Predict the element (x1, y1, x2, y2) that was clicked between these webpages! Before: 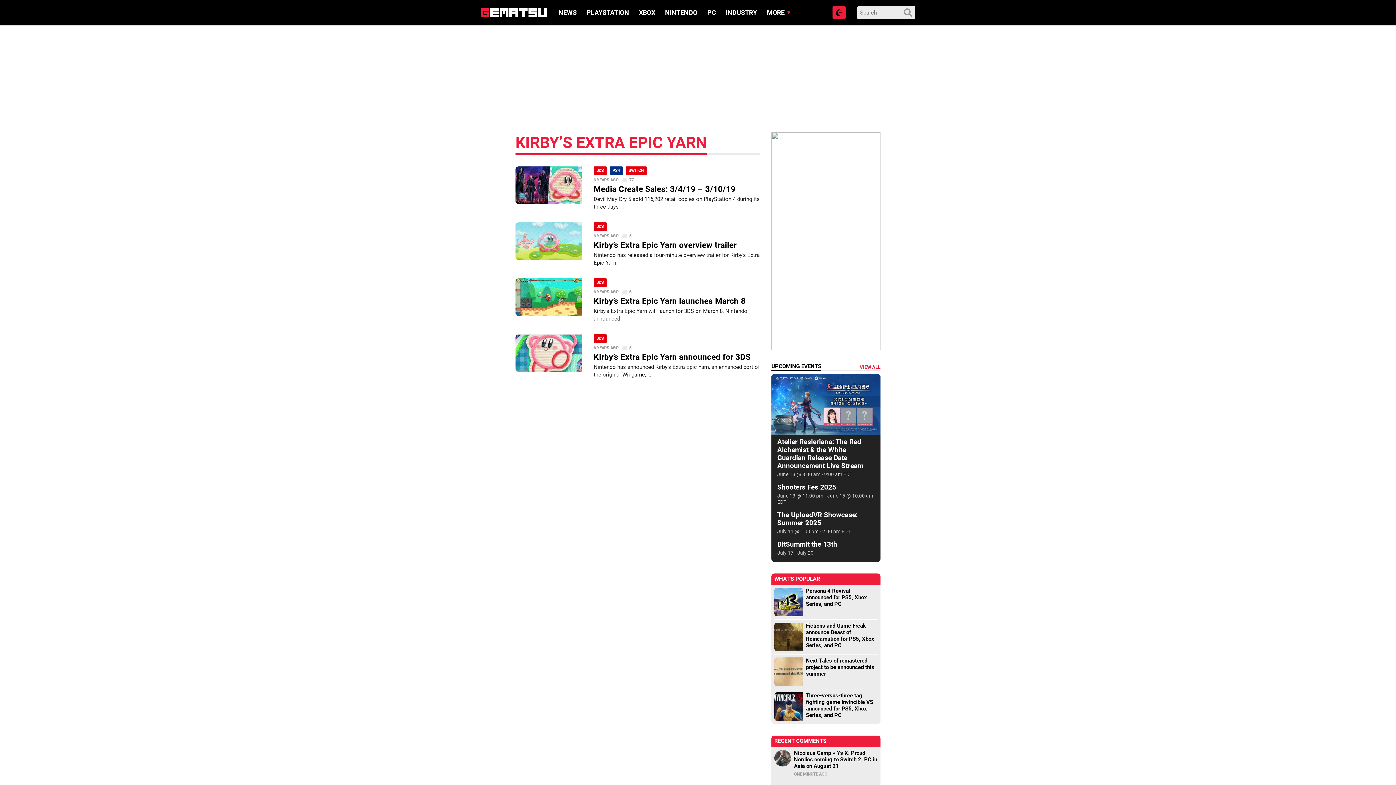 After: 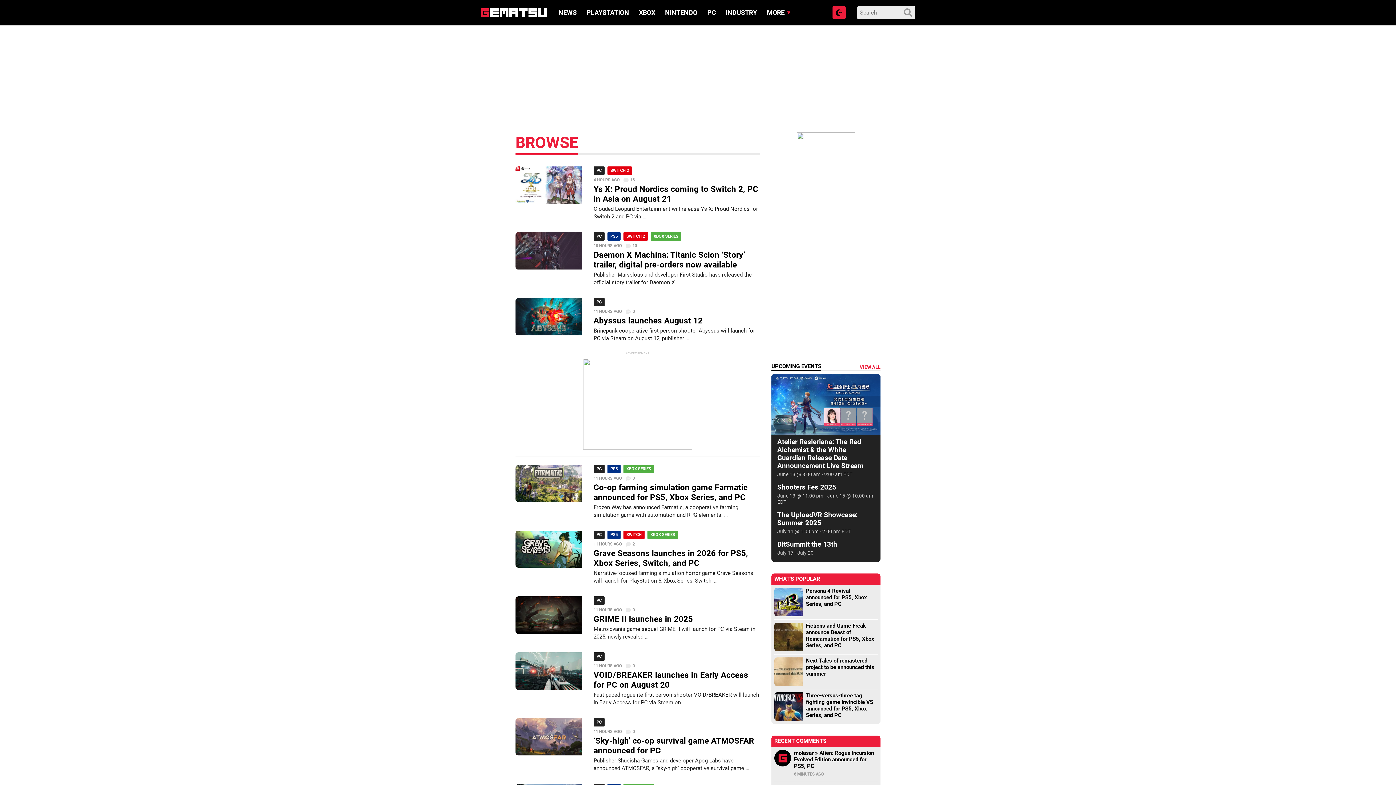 Action: label: NEWS bbox: (558, 8, 576, 16)